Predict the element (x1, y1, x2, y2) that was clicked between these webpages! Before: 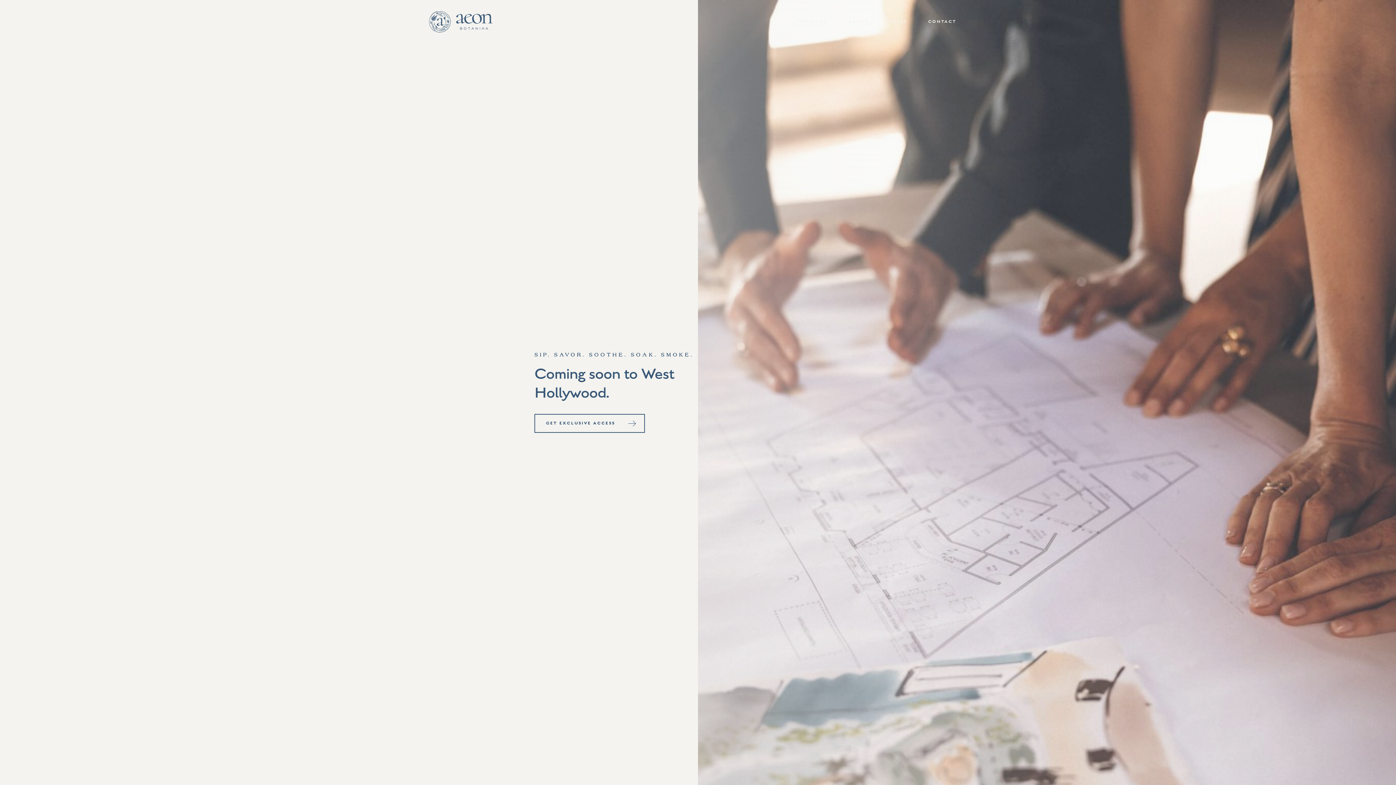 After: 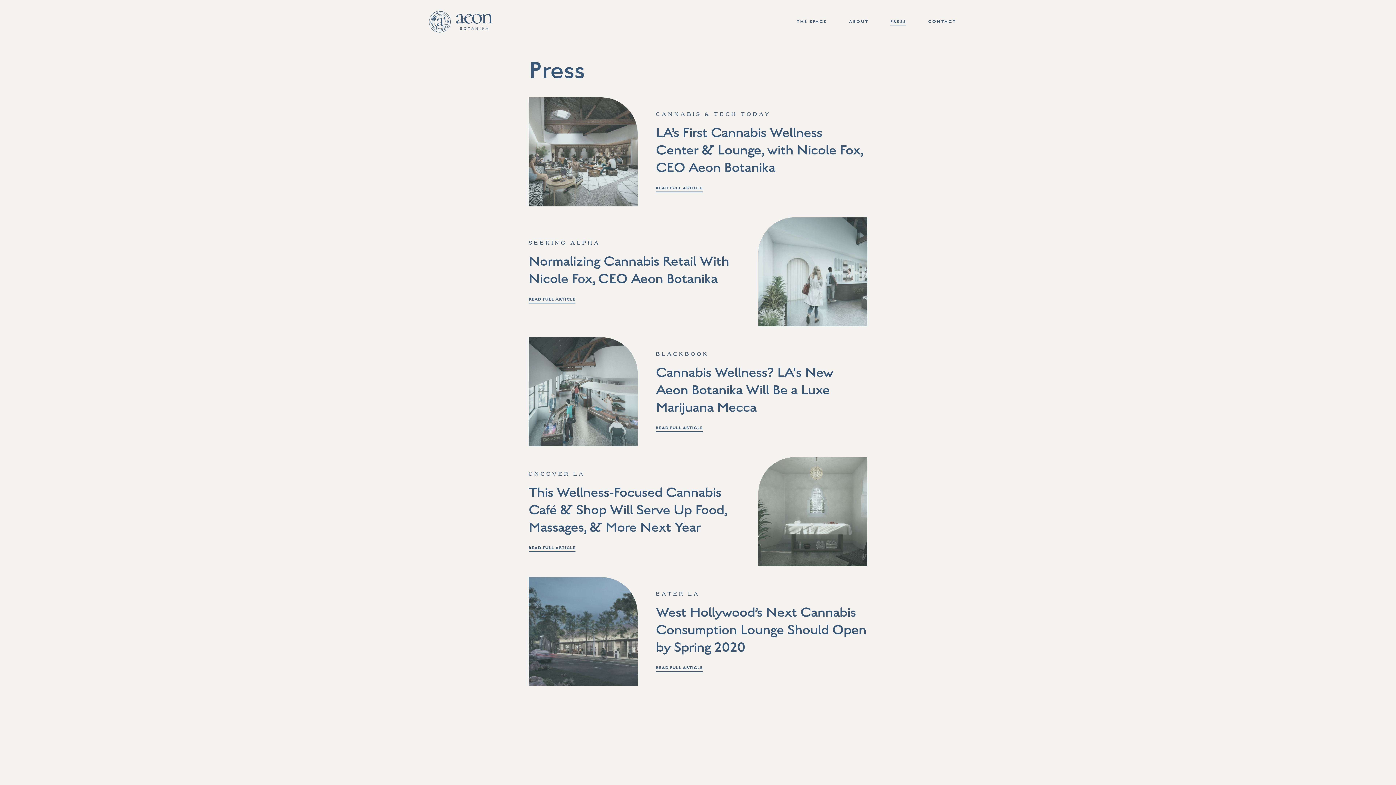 Action: bbox: (879, 7, 917, 36) label: PRESS